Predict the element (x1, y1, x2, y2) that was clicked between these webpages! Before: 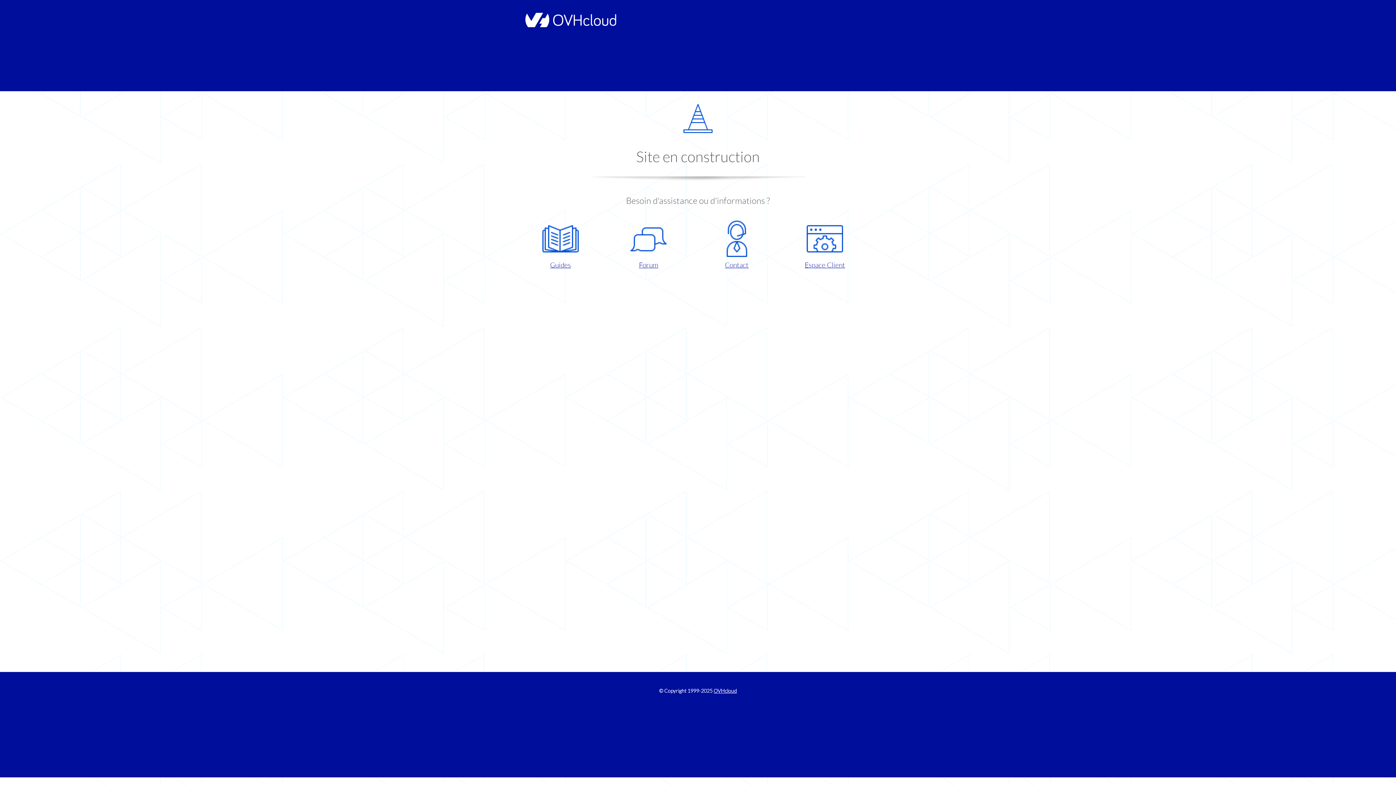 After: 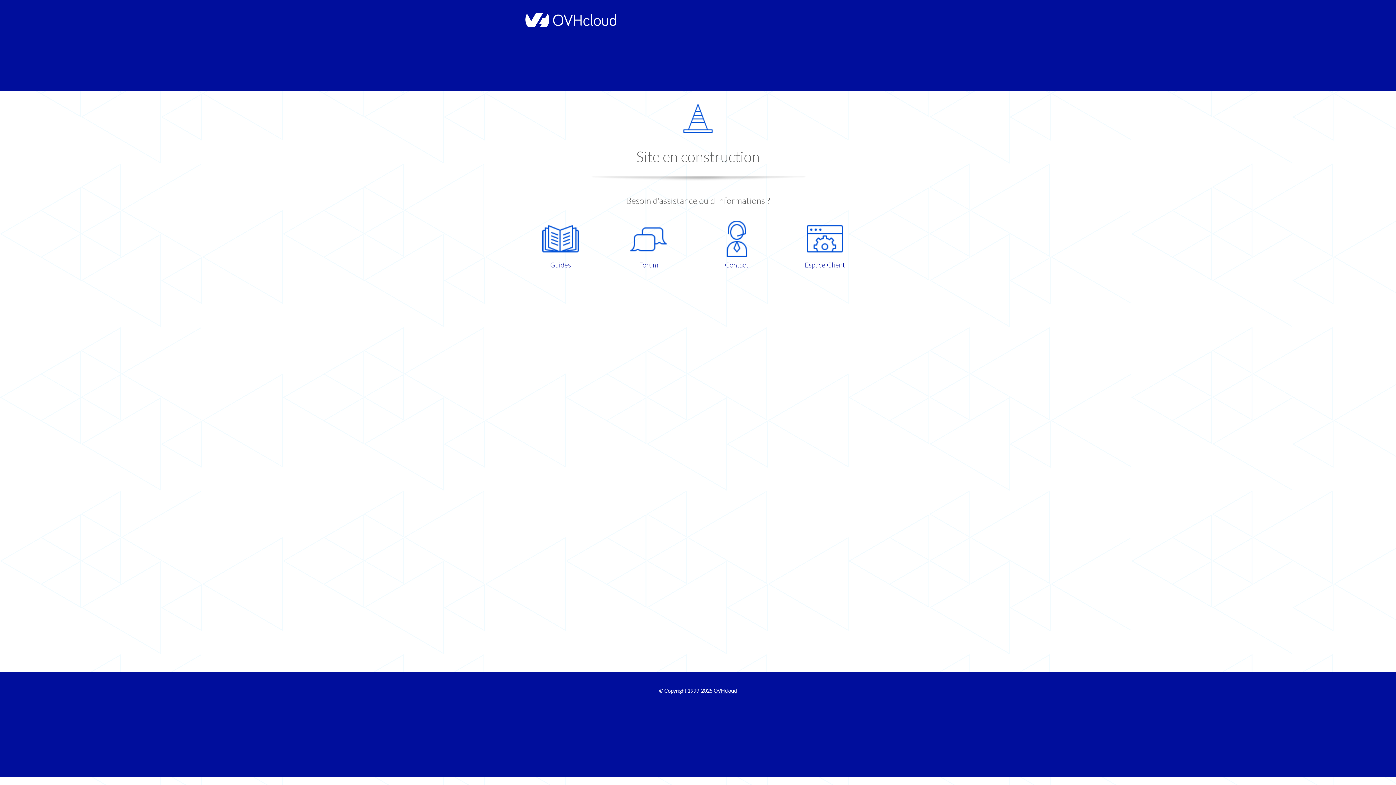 Action: label: Guides bbox: (521, 220, 599, 270)